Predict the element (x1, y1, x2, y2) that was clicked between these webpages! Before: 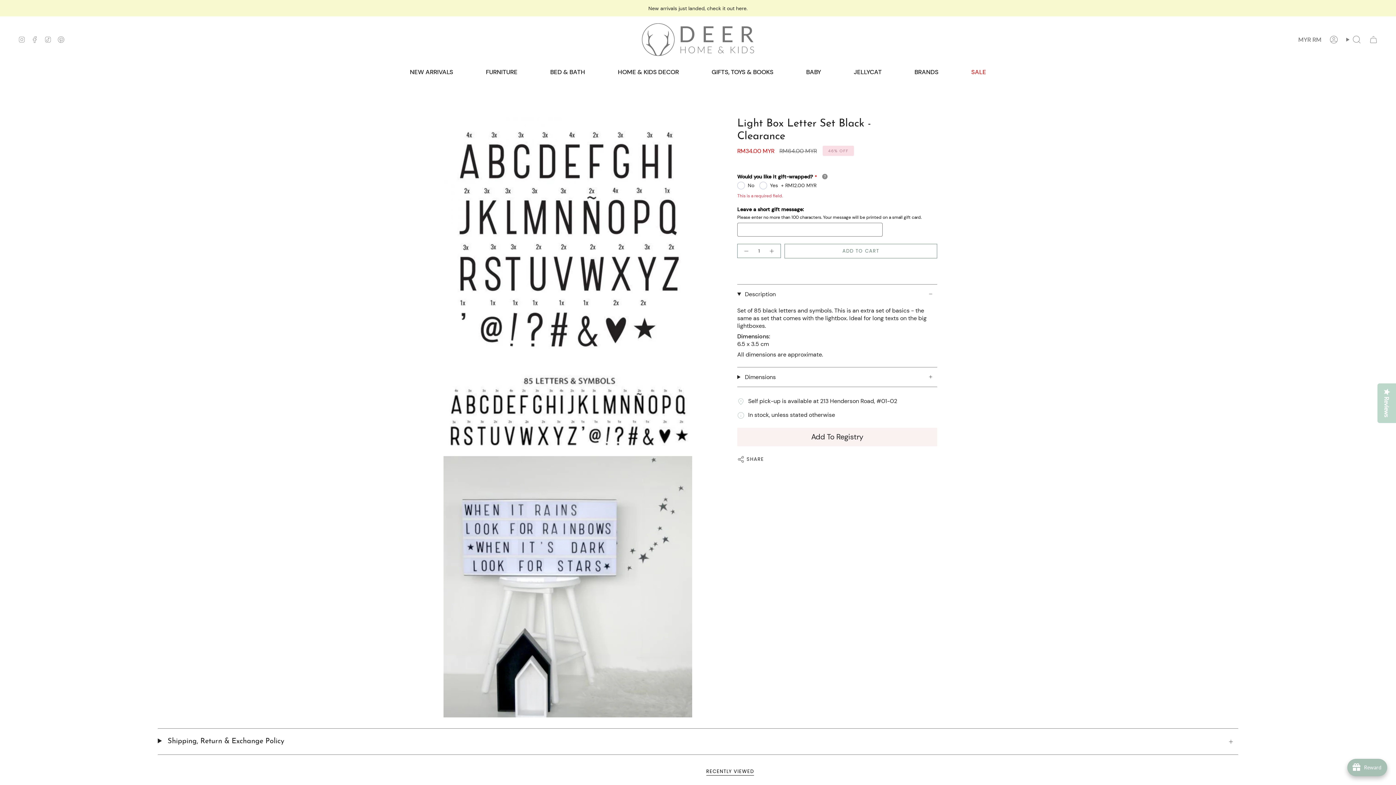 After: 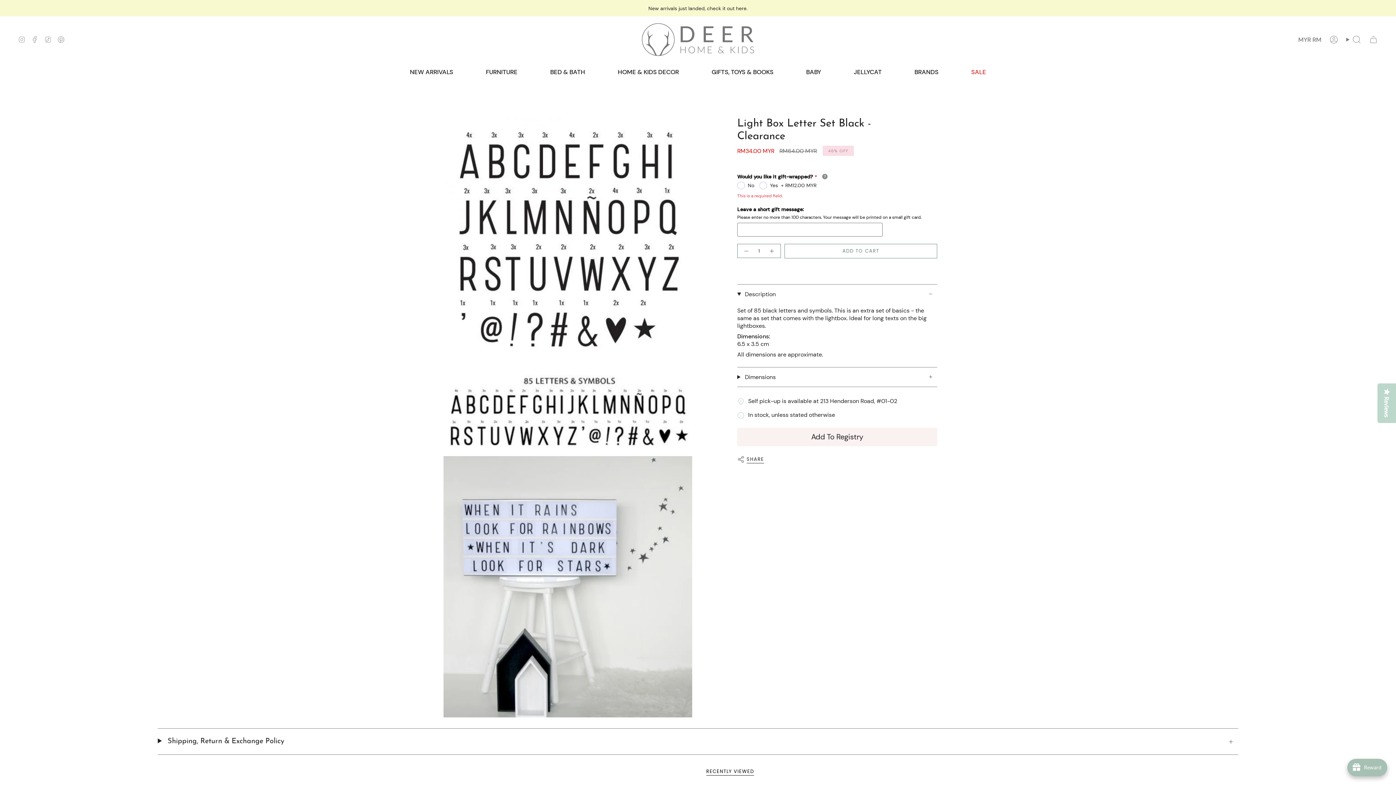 Action: label: SHARE bbox: (737, 452, 764, 466)